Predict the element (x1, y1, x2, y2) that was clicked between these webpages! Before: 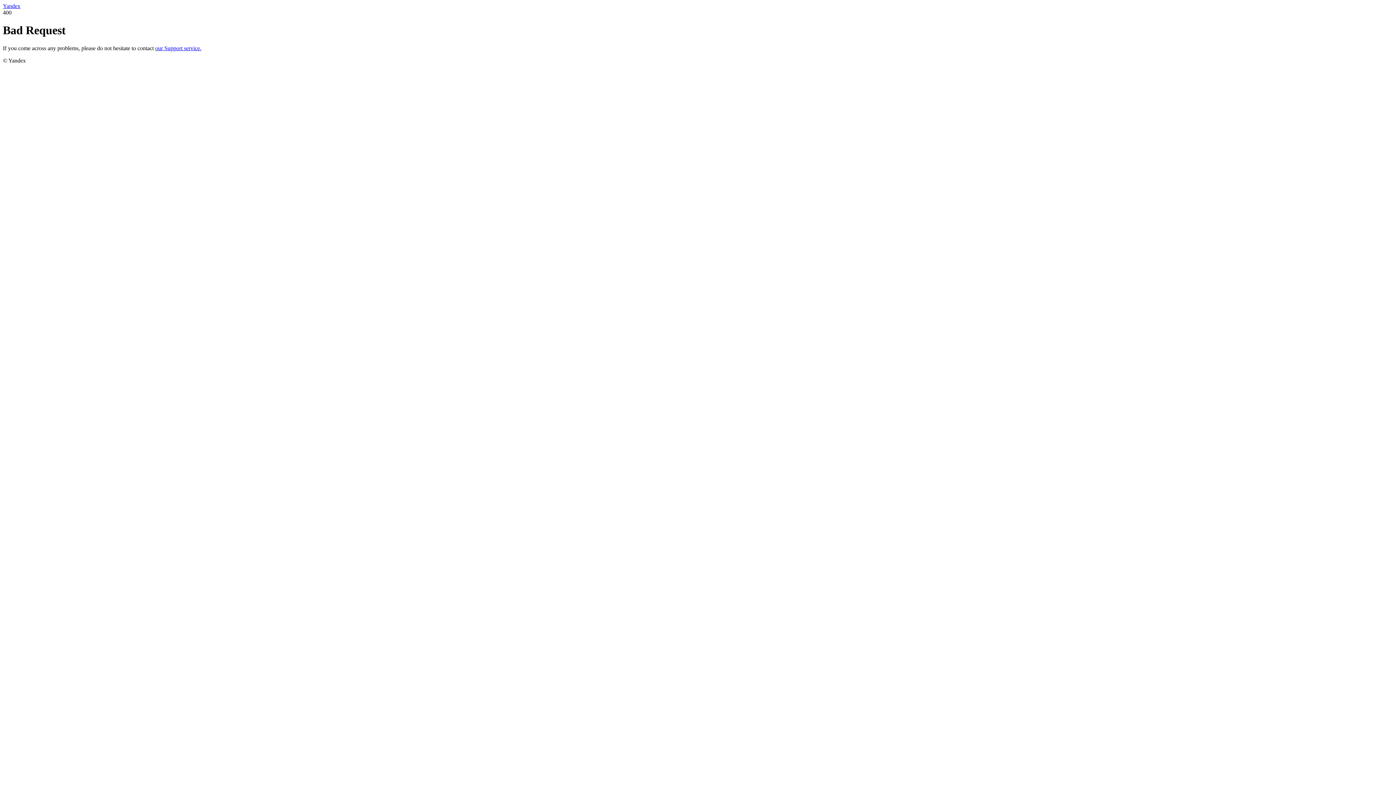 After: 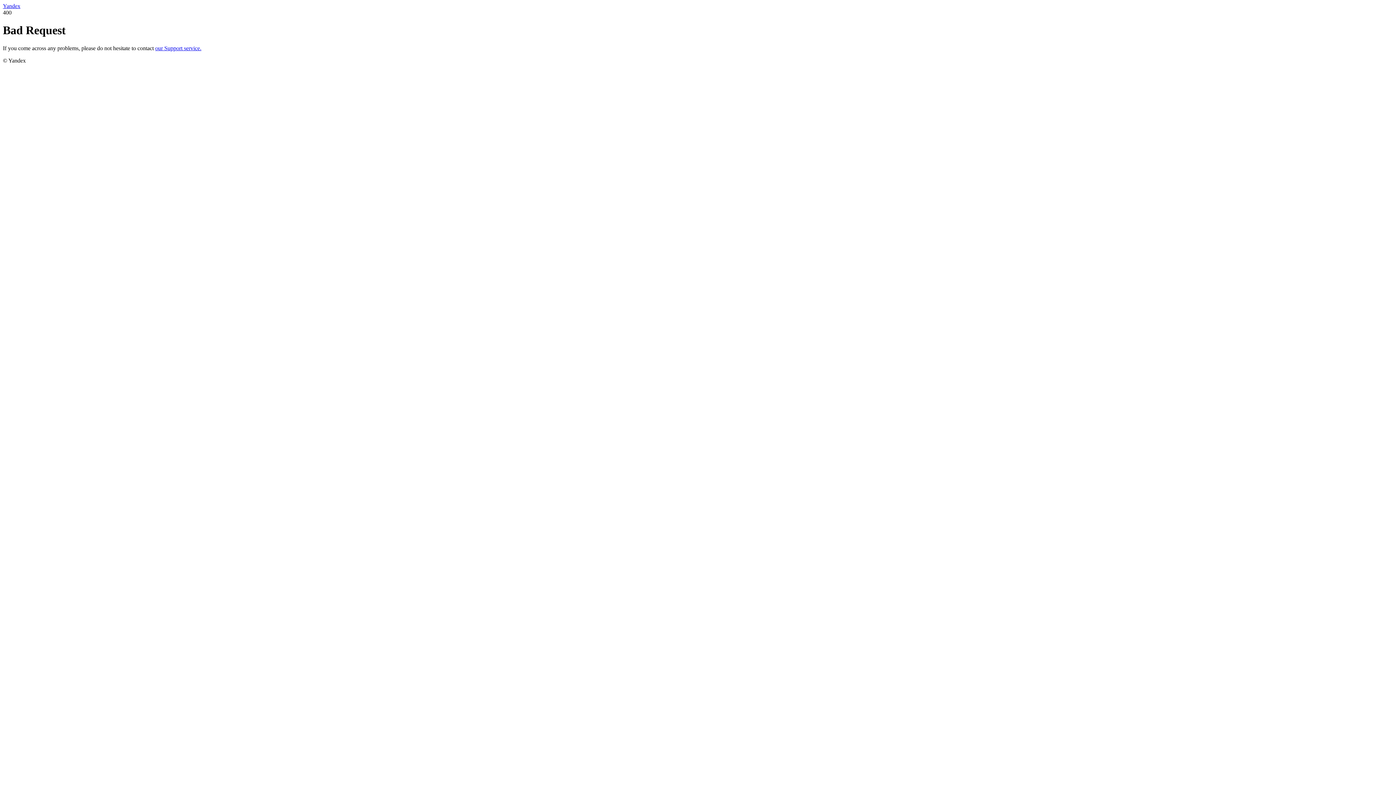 Action: label: Yandex bbox: (2, 2, 20, 9)